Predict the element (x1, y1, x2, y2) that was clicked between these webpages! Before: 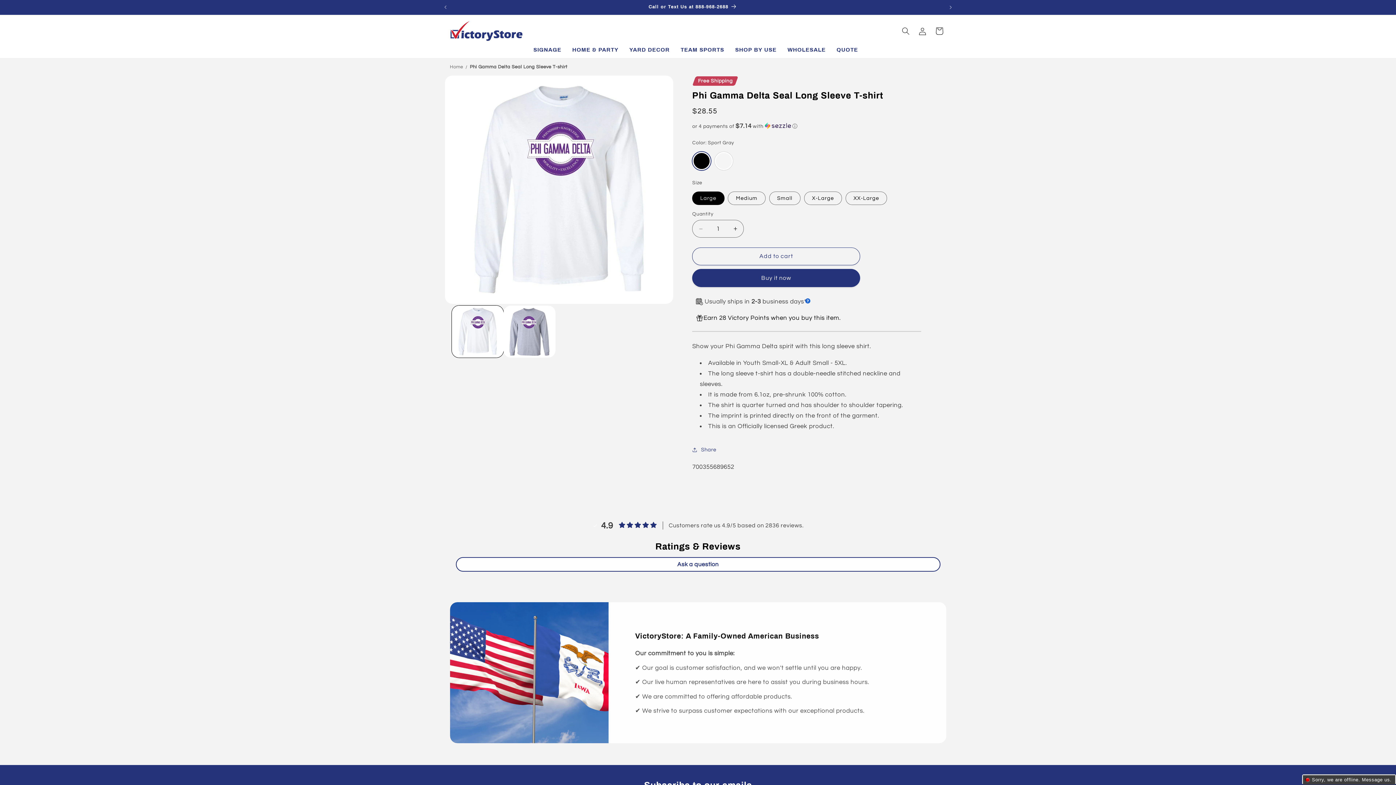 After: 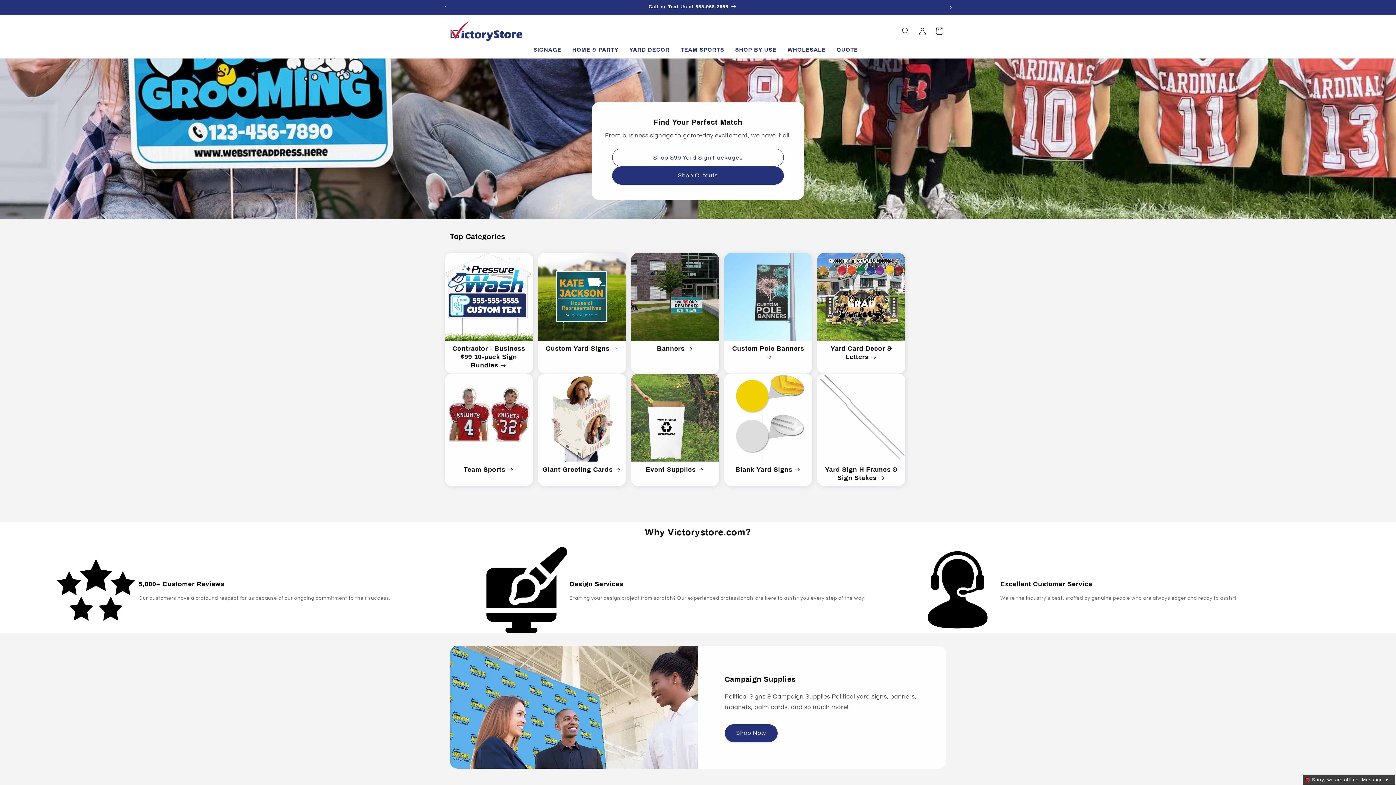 Action: bbox: (450, 62, 463, 70) label: Home